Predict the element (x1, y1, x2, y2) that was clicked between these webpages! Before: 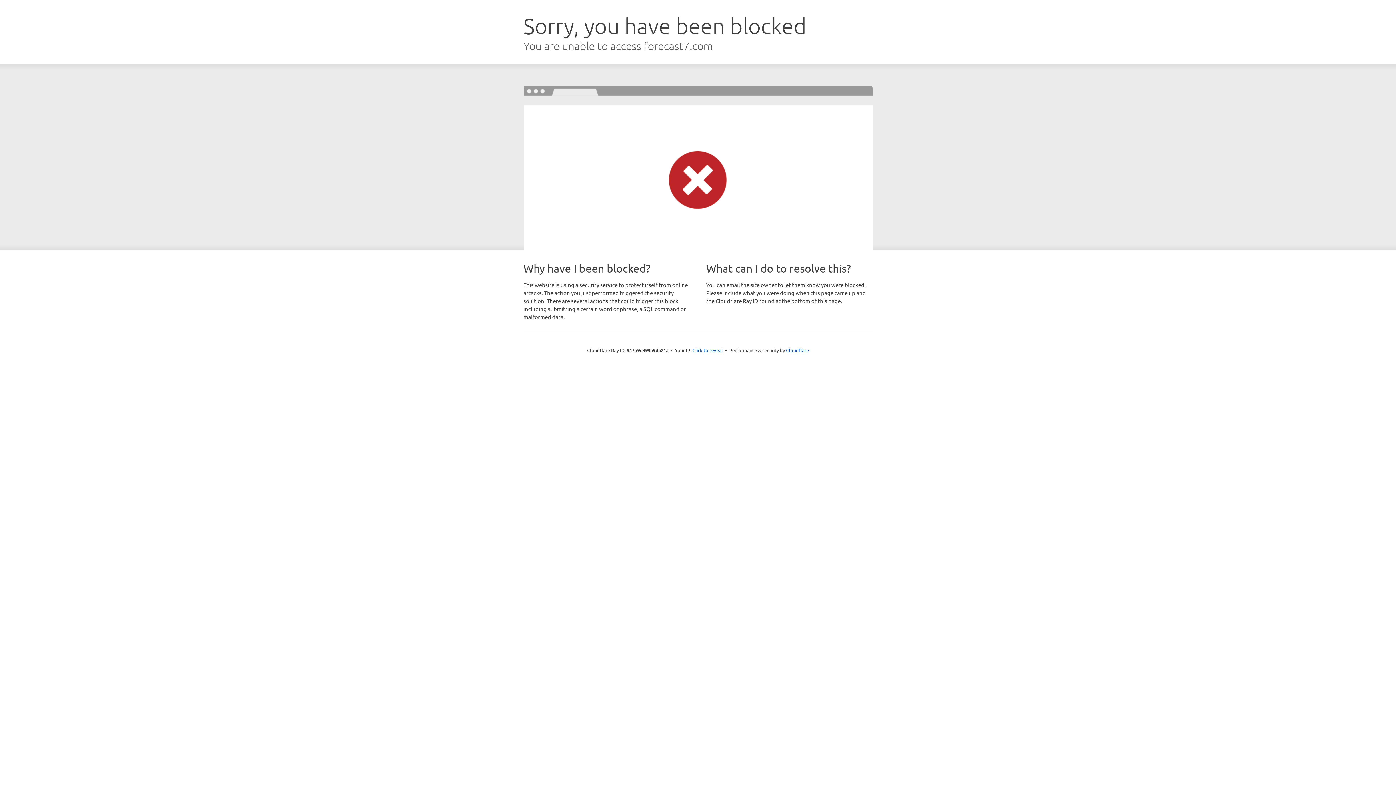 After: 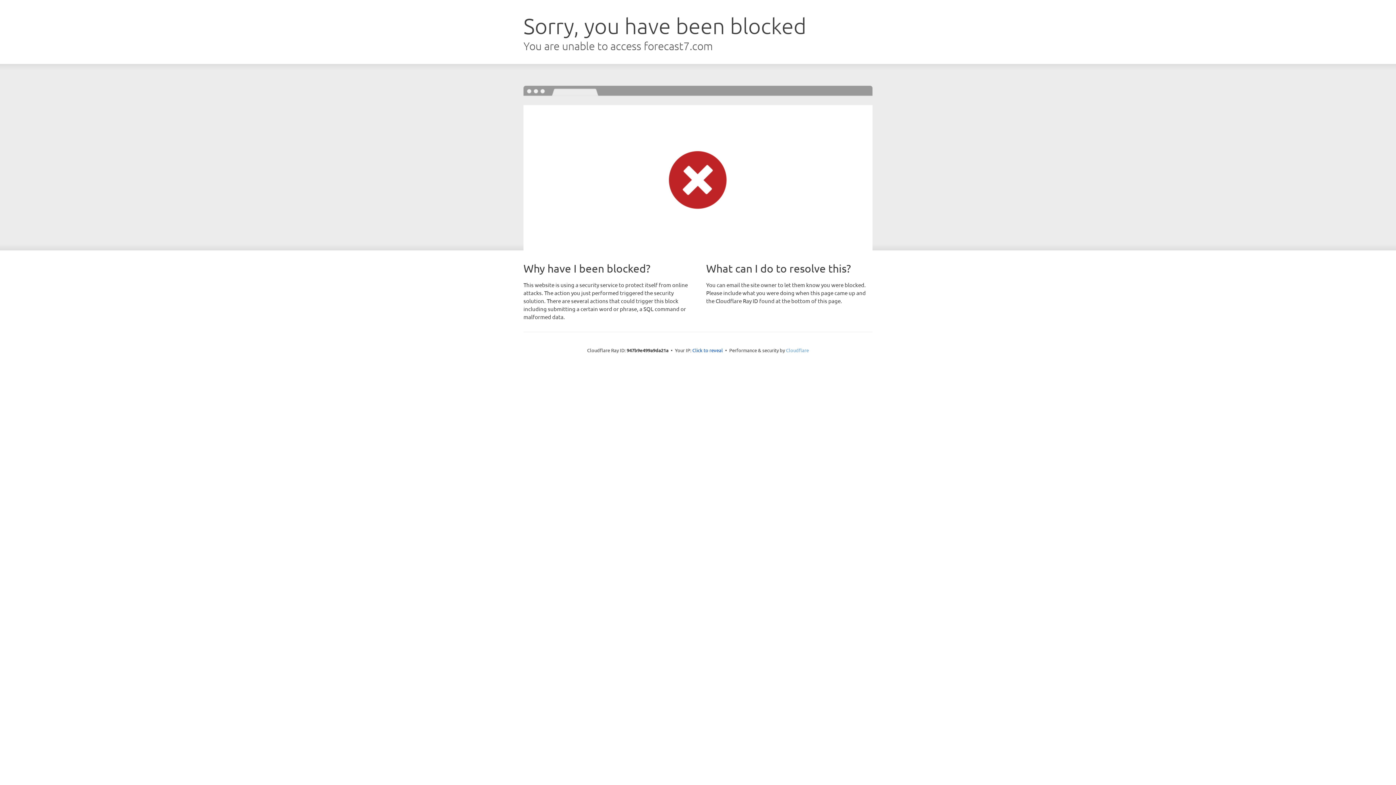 Action: bbox: (786, 347, 809, 353) label: Cloudflare